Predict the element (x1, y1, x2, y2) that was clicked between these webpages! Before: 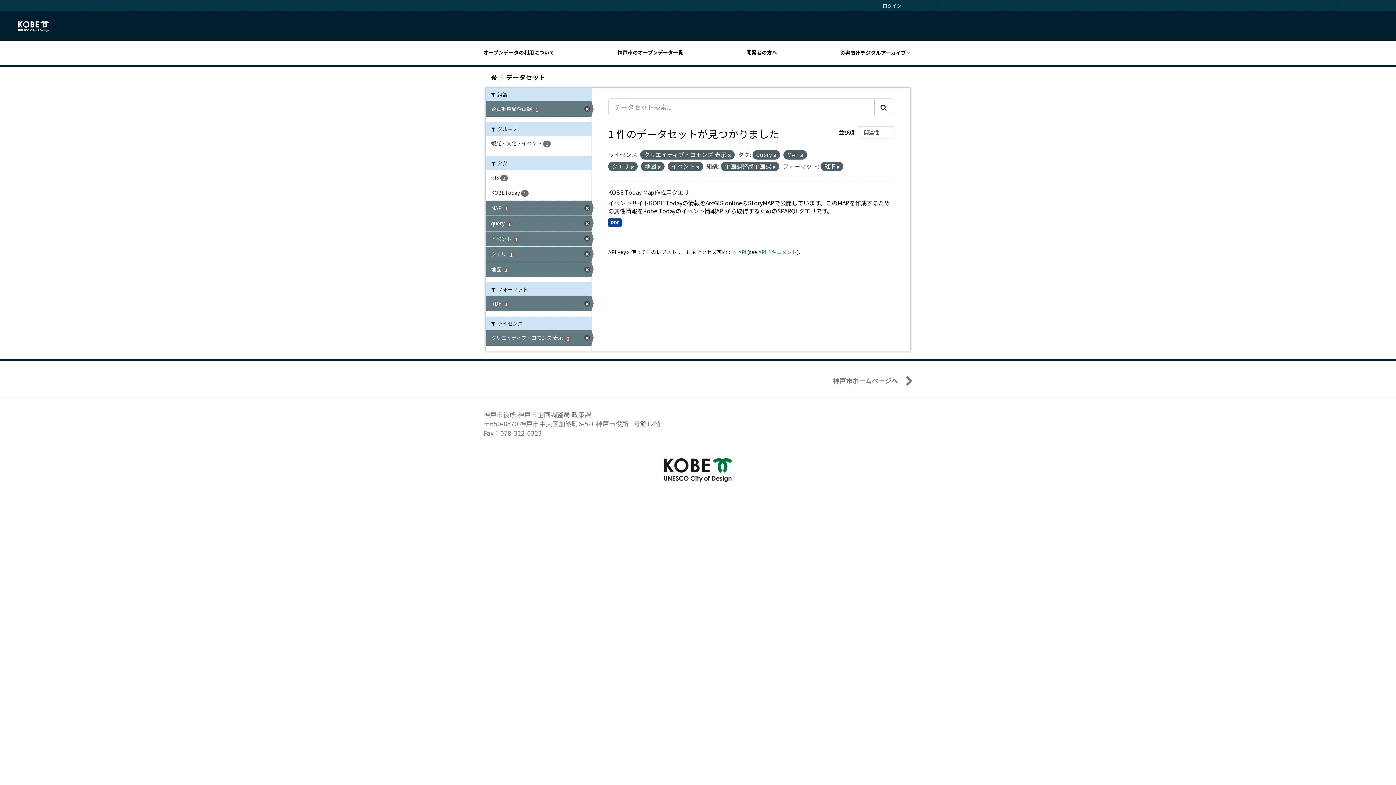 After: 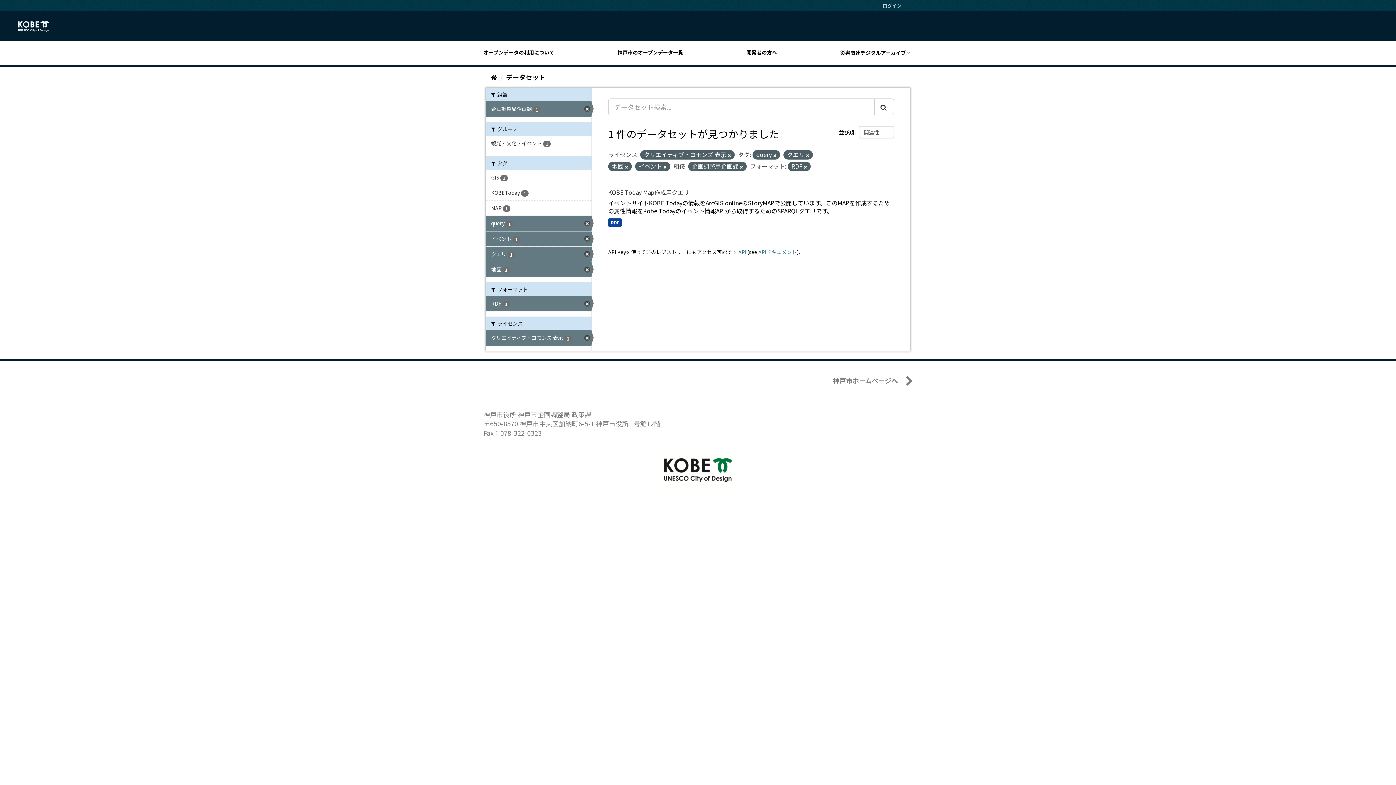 Action: label: MAP 1 bbox: (485, 200, 591, 215)